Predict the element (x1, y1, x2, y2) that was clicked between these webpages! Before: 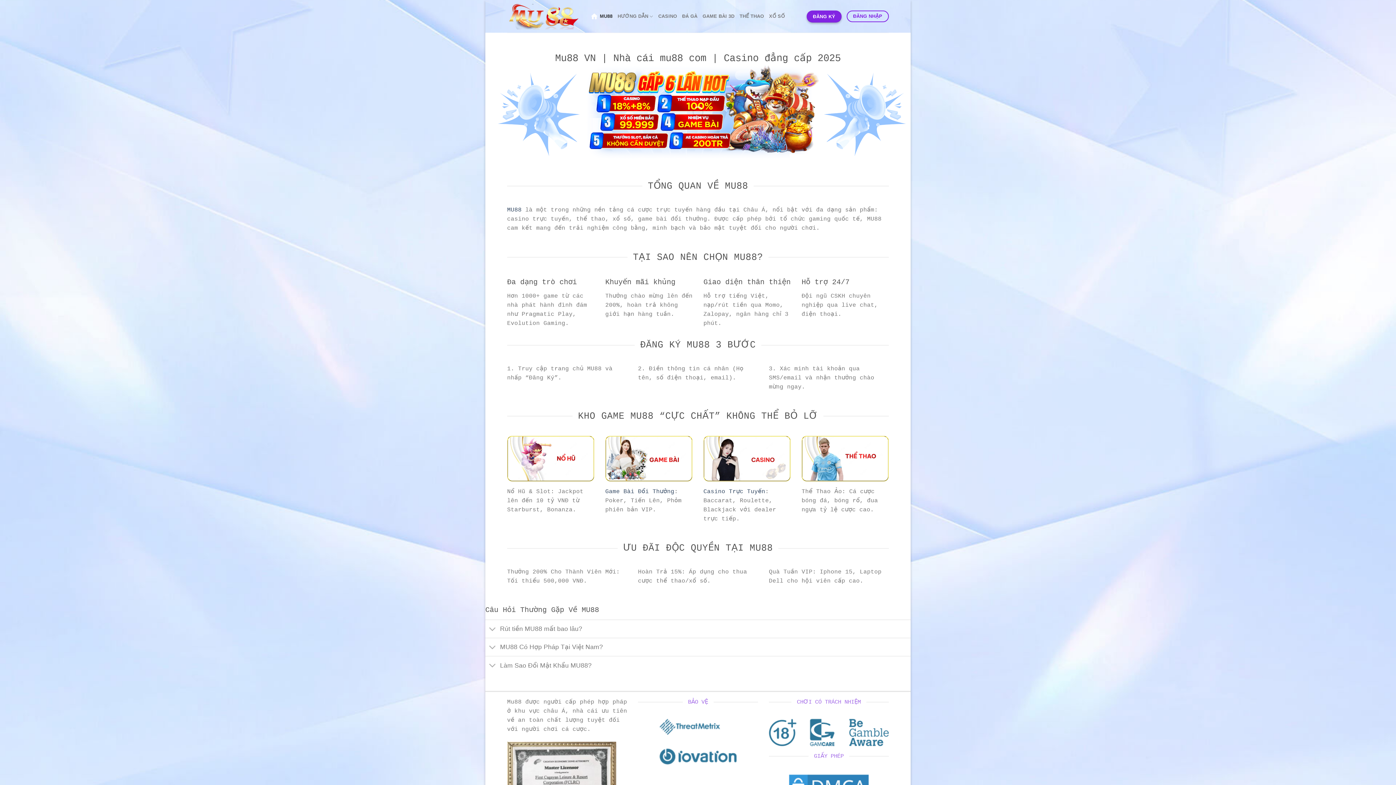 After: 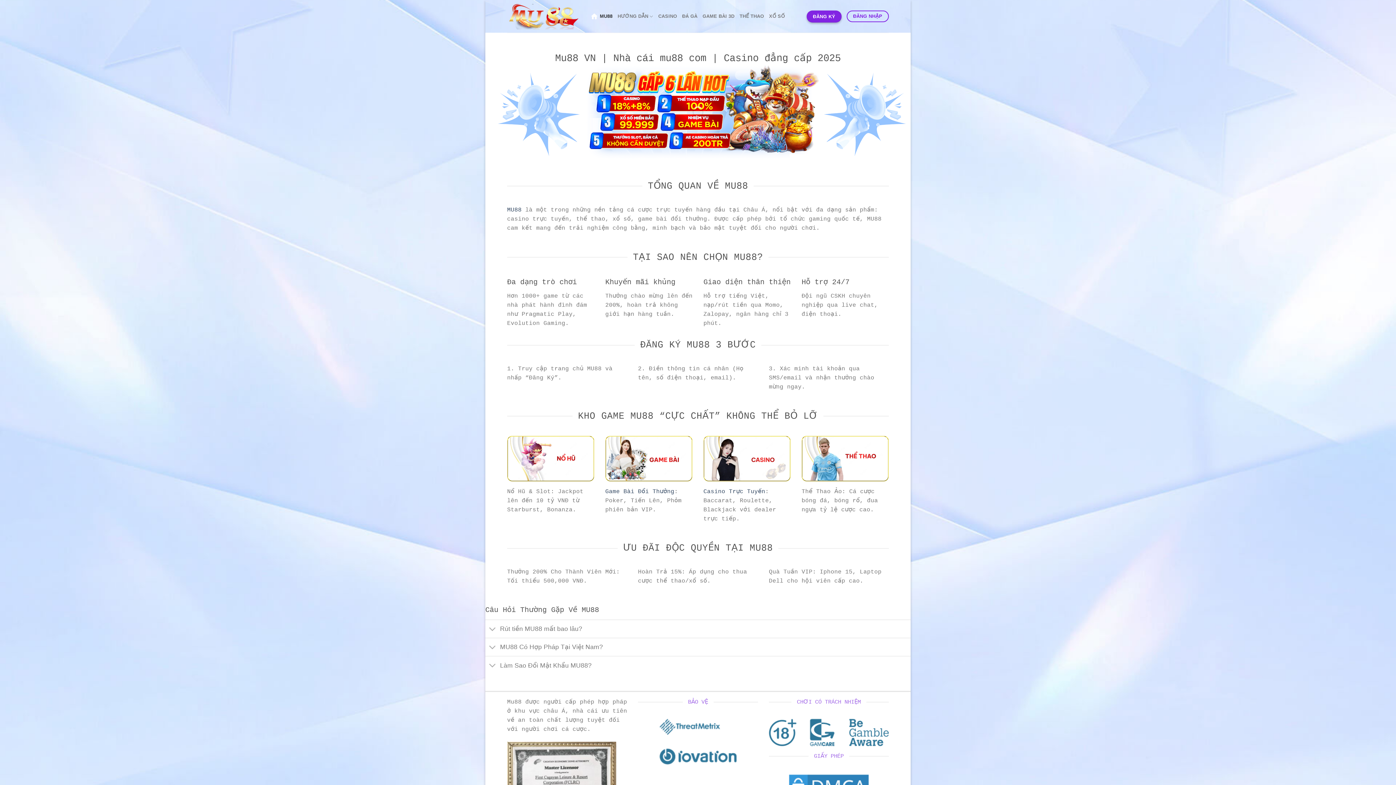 Action: bbox: (590, 9, 612, 23) label: MU88